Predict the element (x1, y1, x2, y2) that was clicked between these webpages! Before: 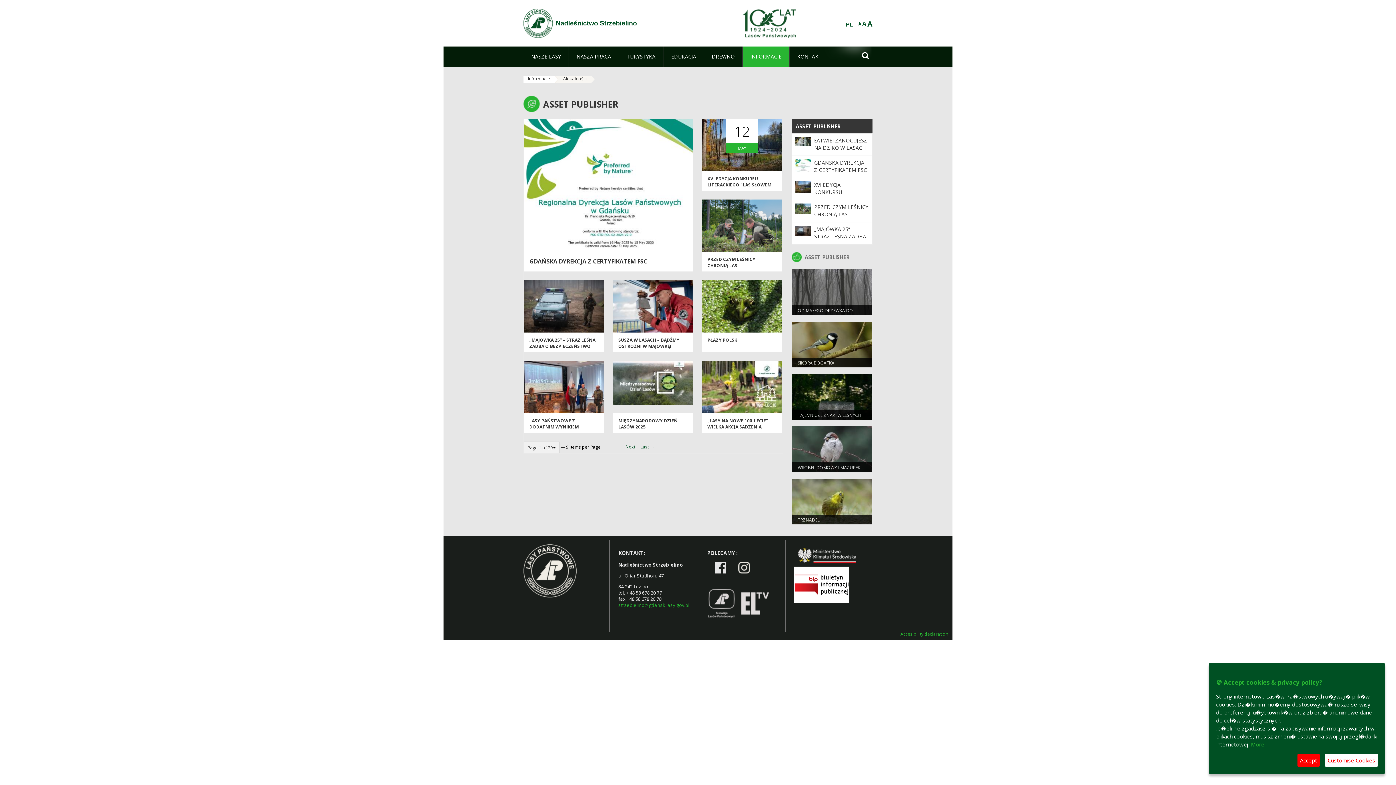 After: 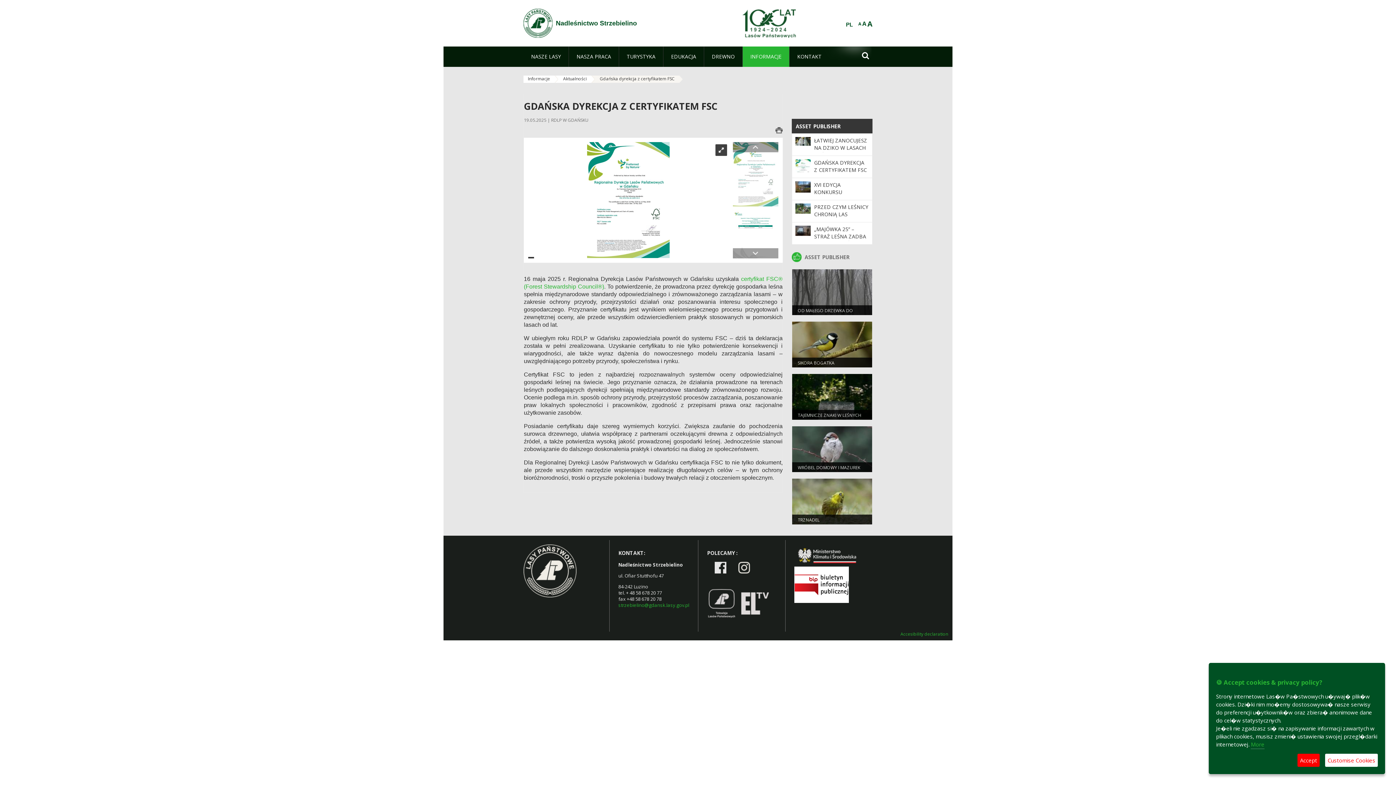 Action: label: GDAŃSKA DYREKCJA Z CERTYFIKATEM FSC bbox: (814, 159, 867, 173)